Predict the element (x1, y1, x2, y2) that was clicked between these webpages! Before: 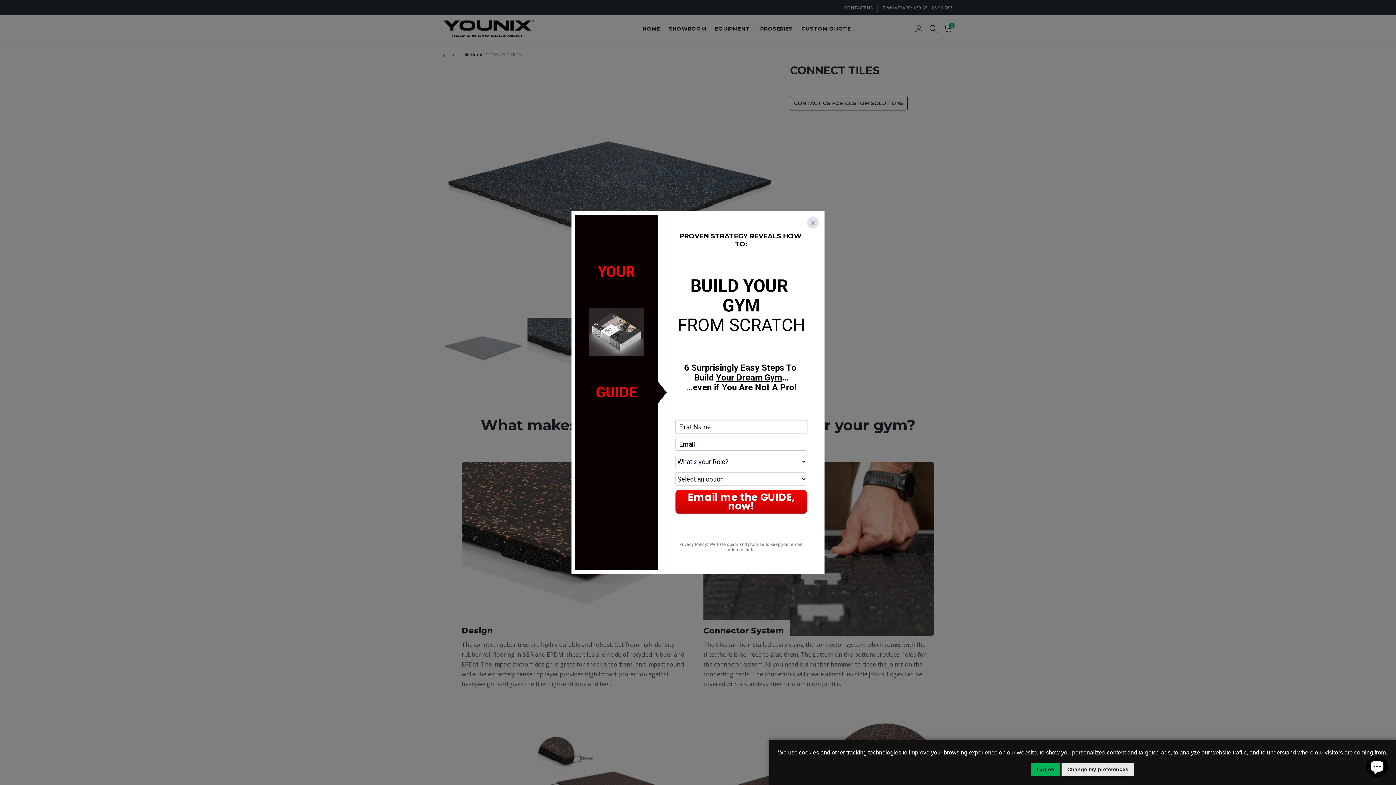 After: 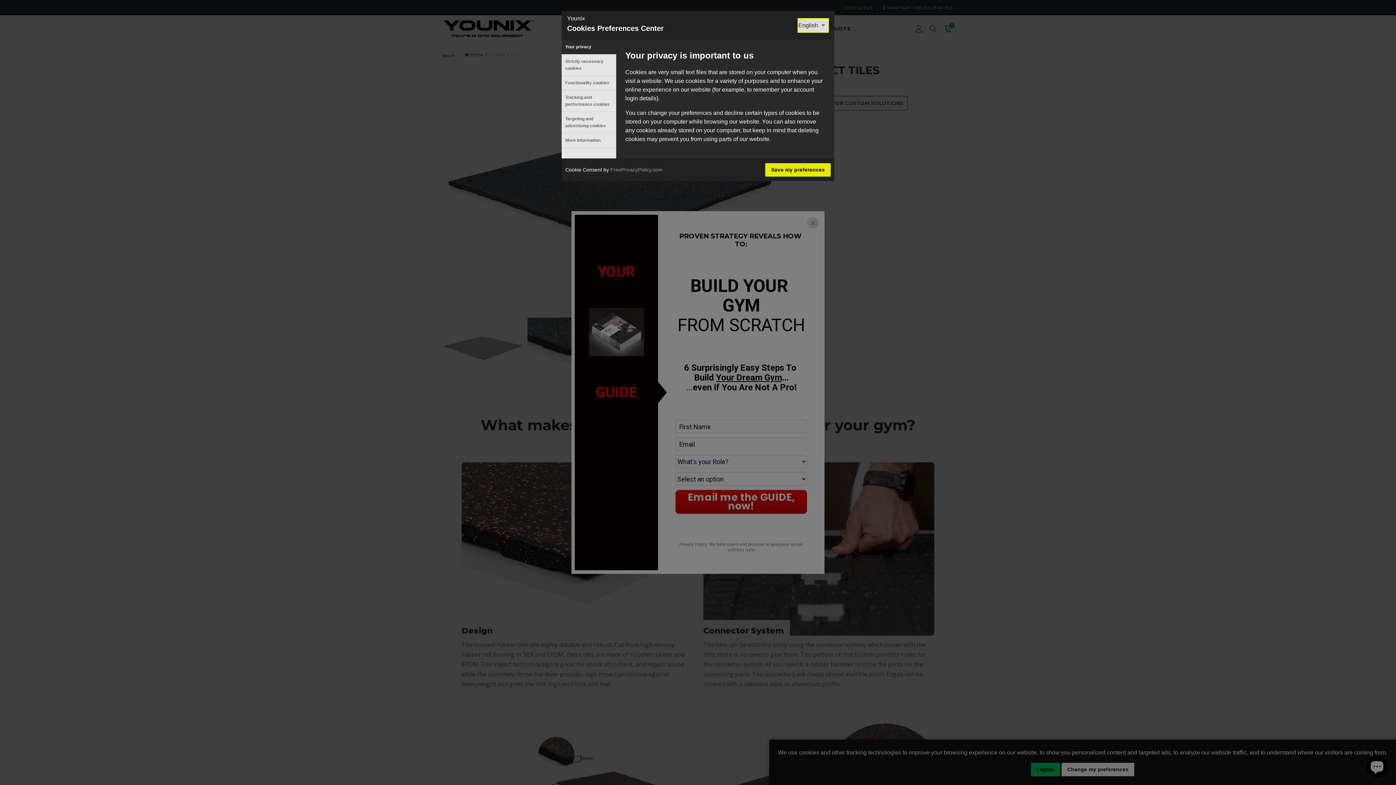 Action: label: Change my preferences bbox: (1061, 763, 1134, 776)